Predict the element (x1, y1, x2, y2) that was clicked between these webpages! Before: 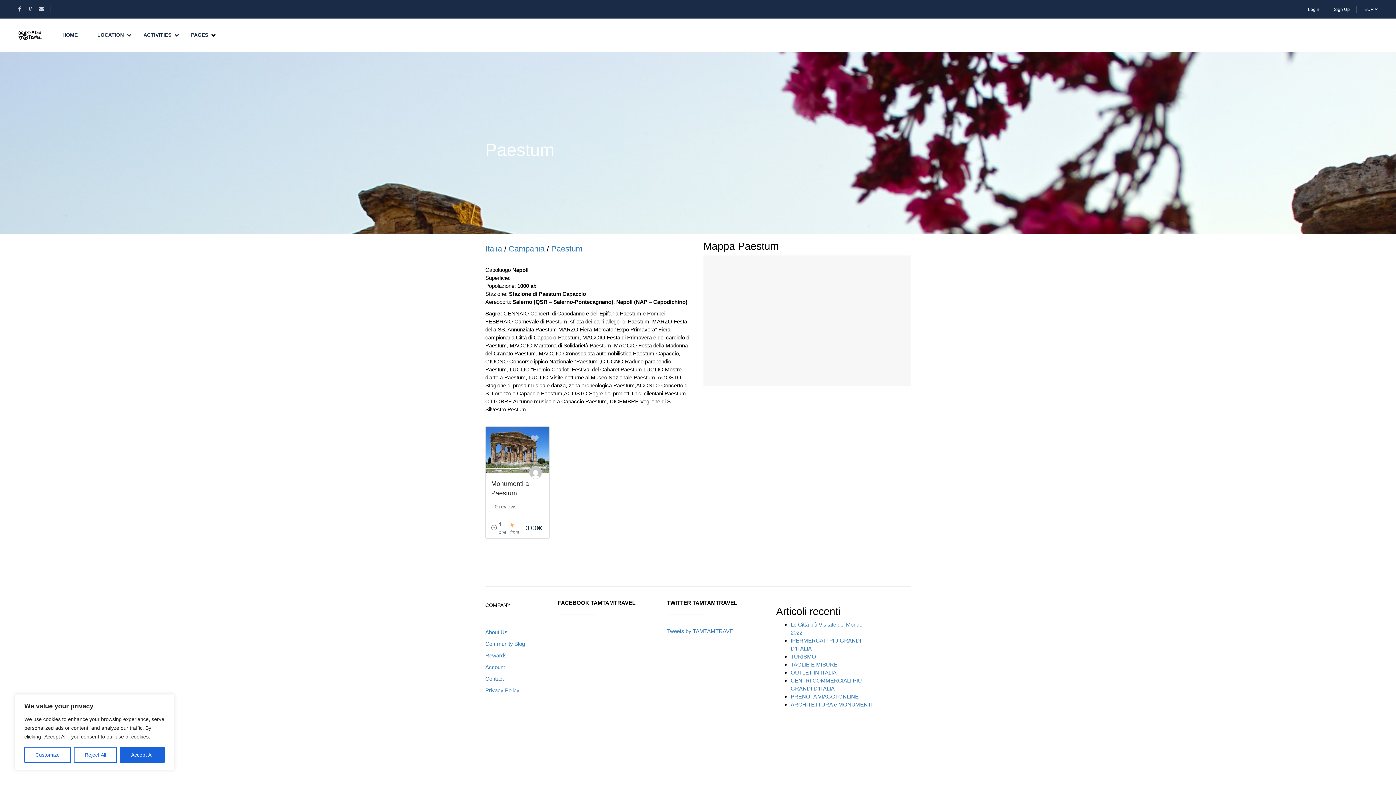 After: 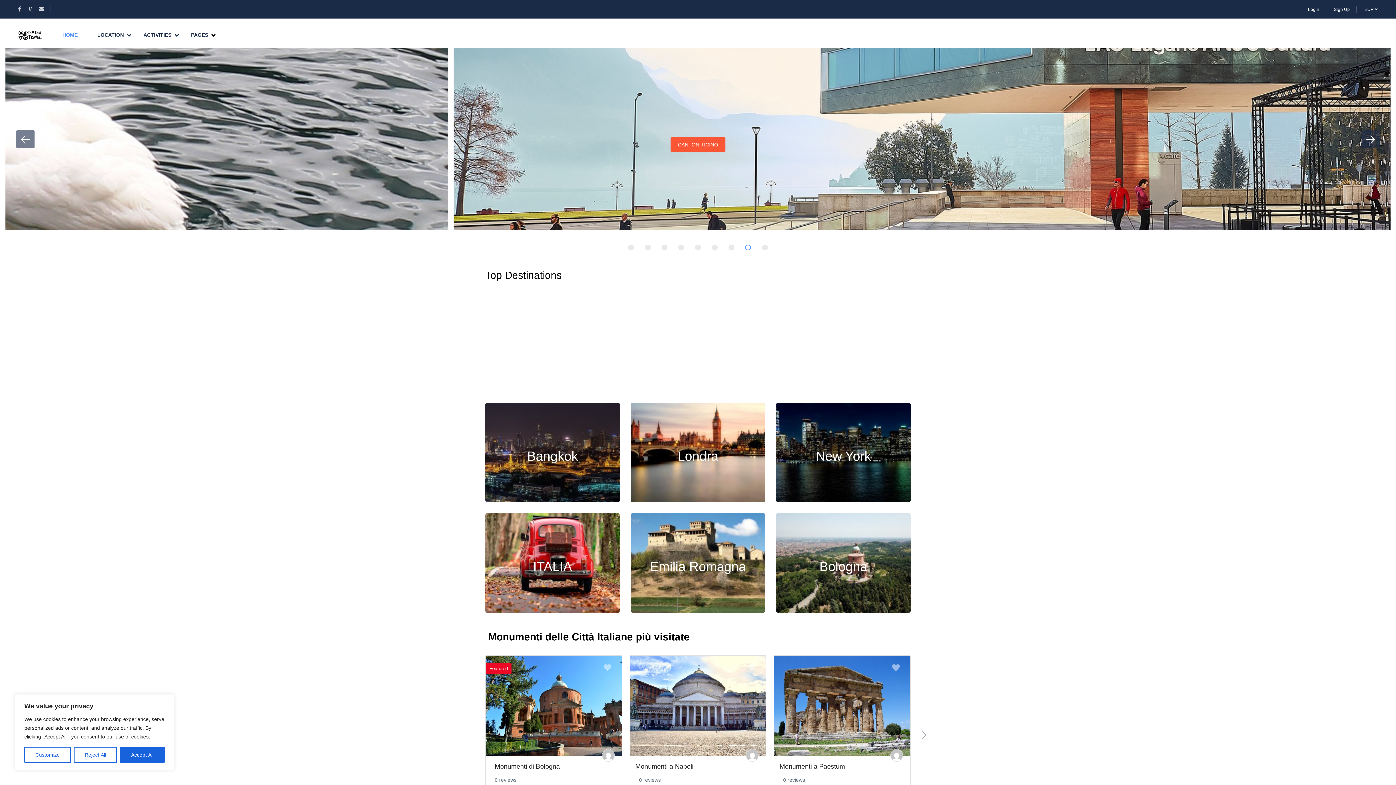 Action: bbox: (18, 26, 42, 43)